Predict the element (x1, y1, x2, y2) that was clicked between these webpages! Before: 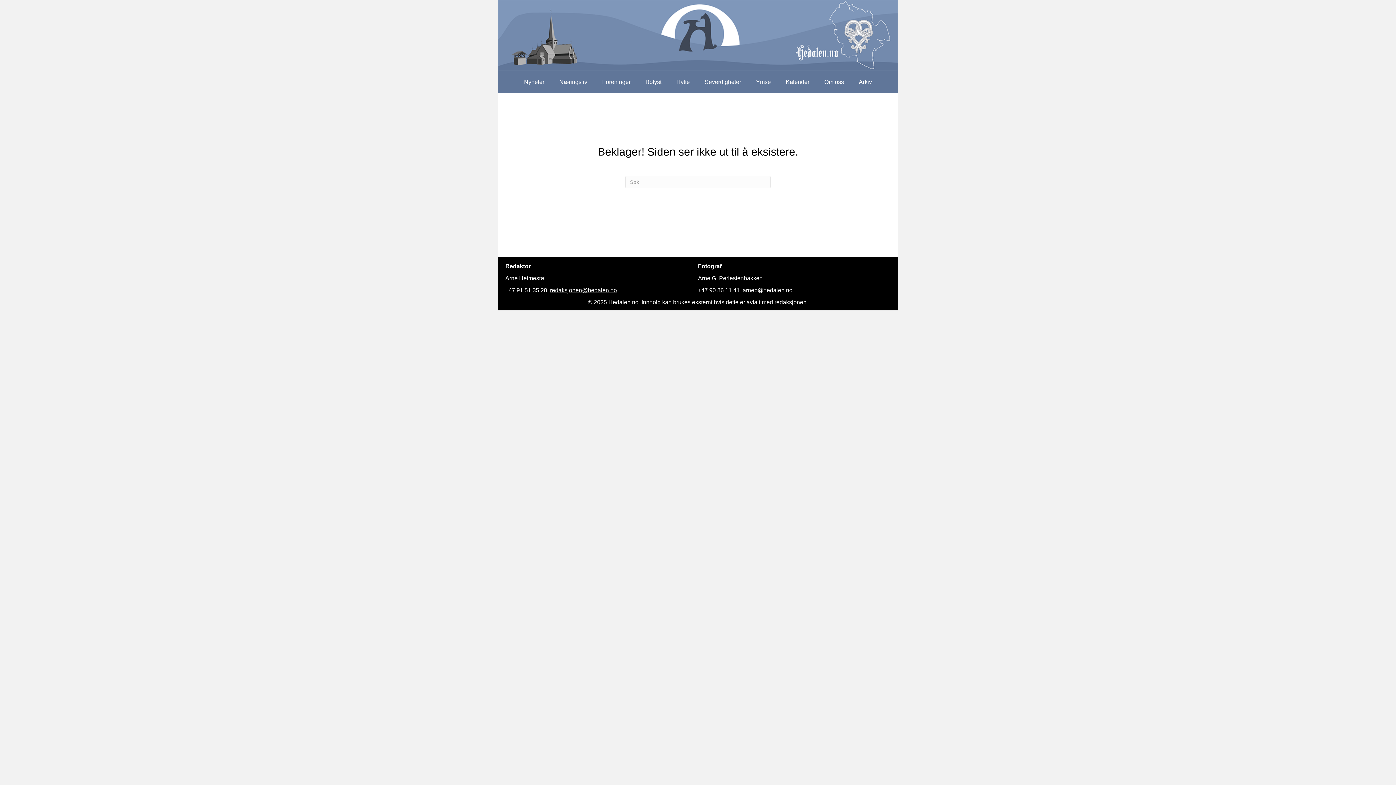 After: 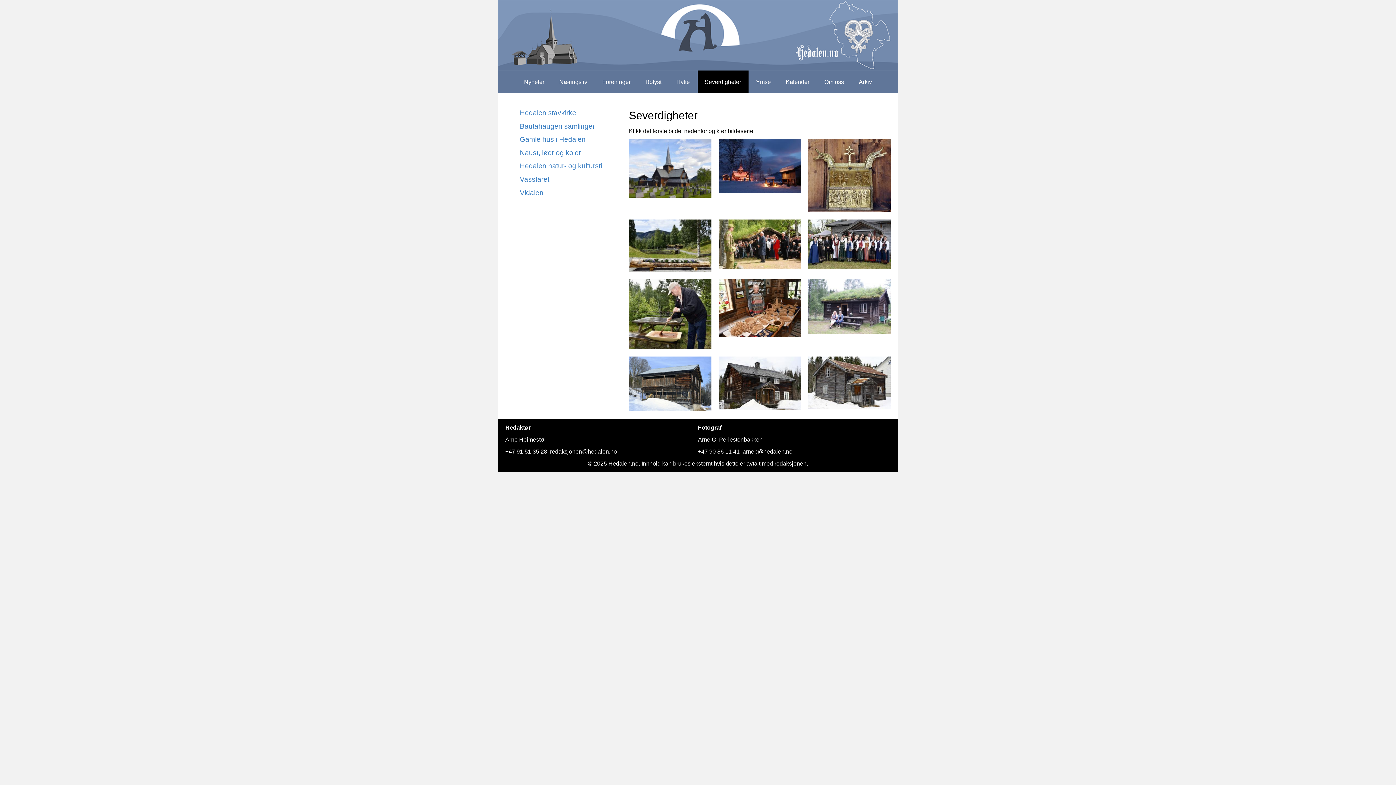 Action: bbox: (697, 70, 748, 93) label: Severdigheter